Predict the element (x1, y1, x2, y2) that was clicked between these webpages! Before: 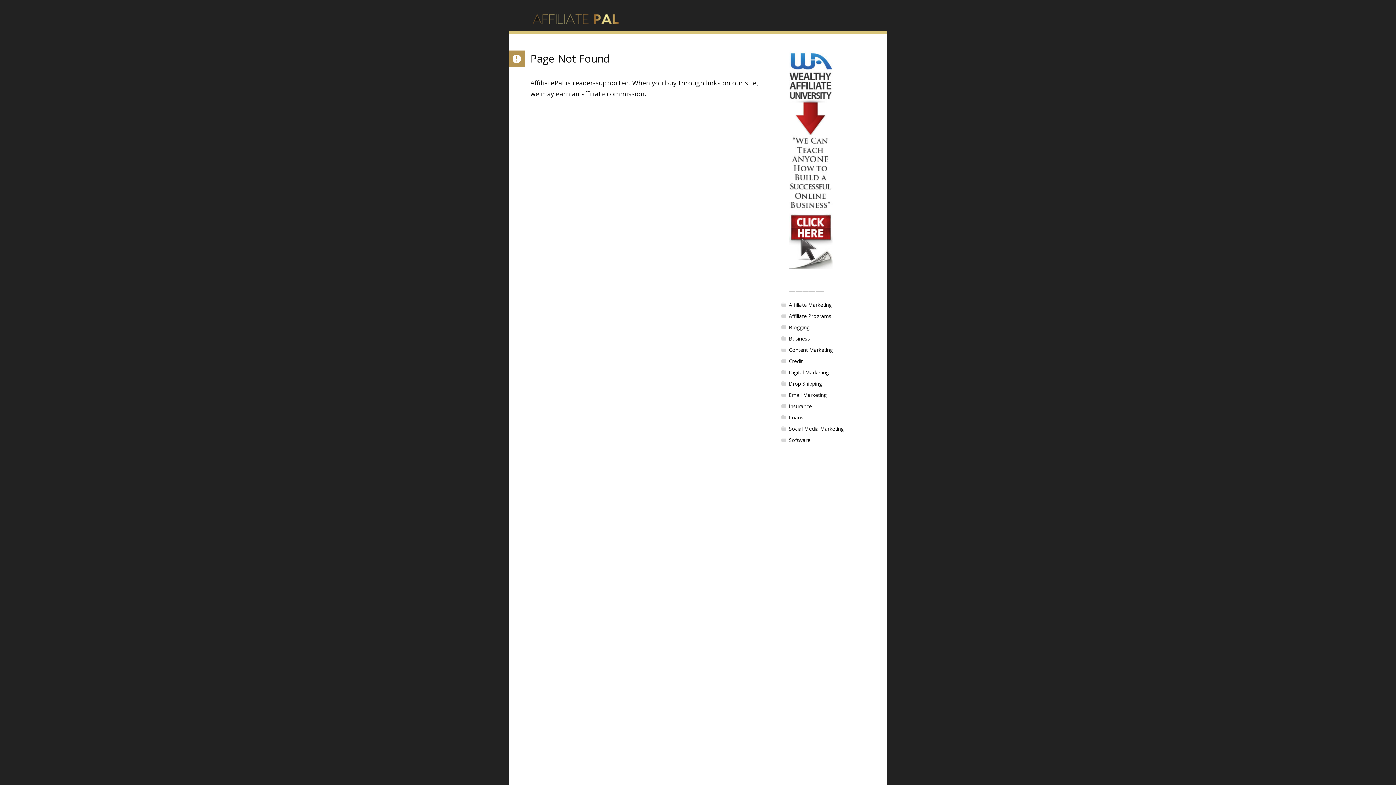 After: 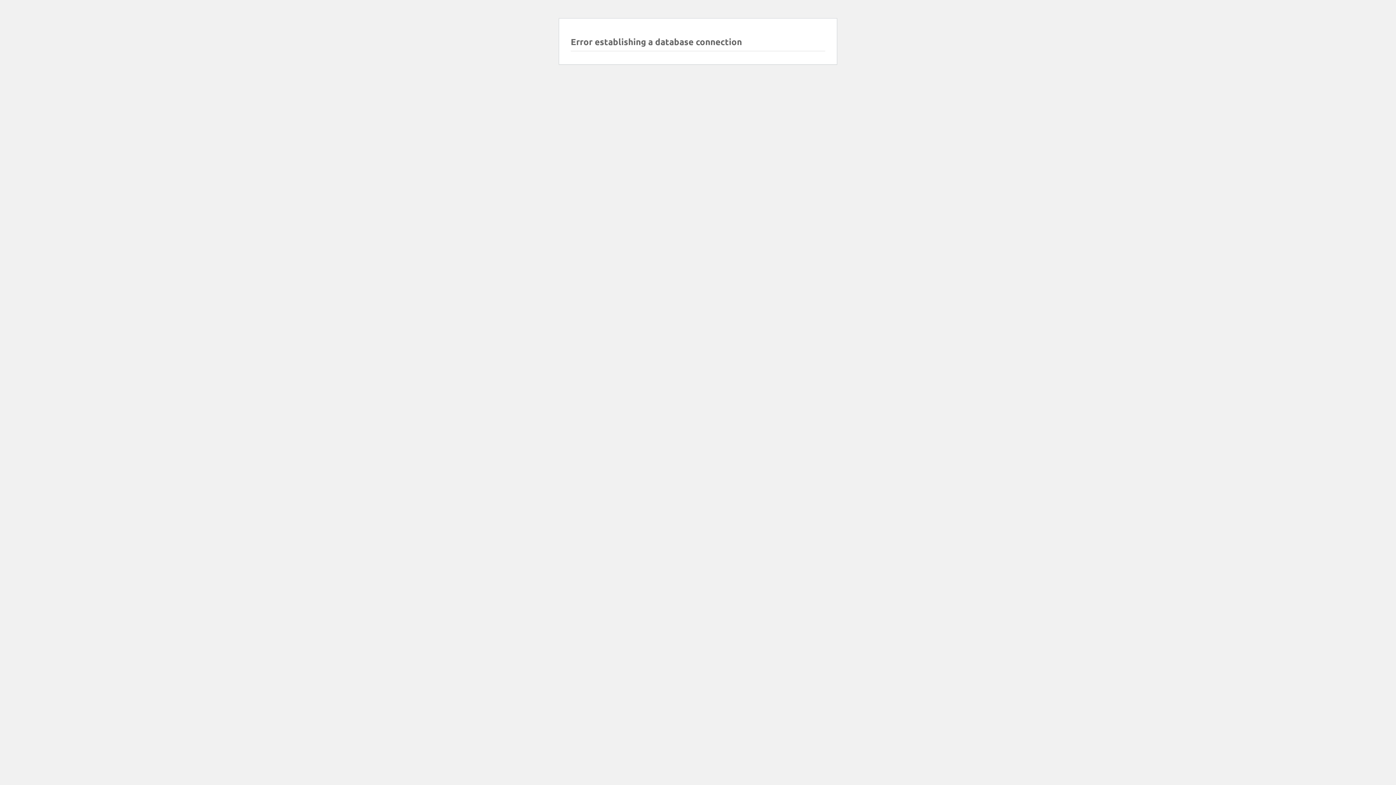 Action: label: Social Media Marketing bbox: (781, 423, 887, 434)